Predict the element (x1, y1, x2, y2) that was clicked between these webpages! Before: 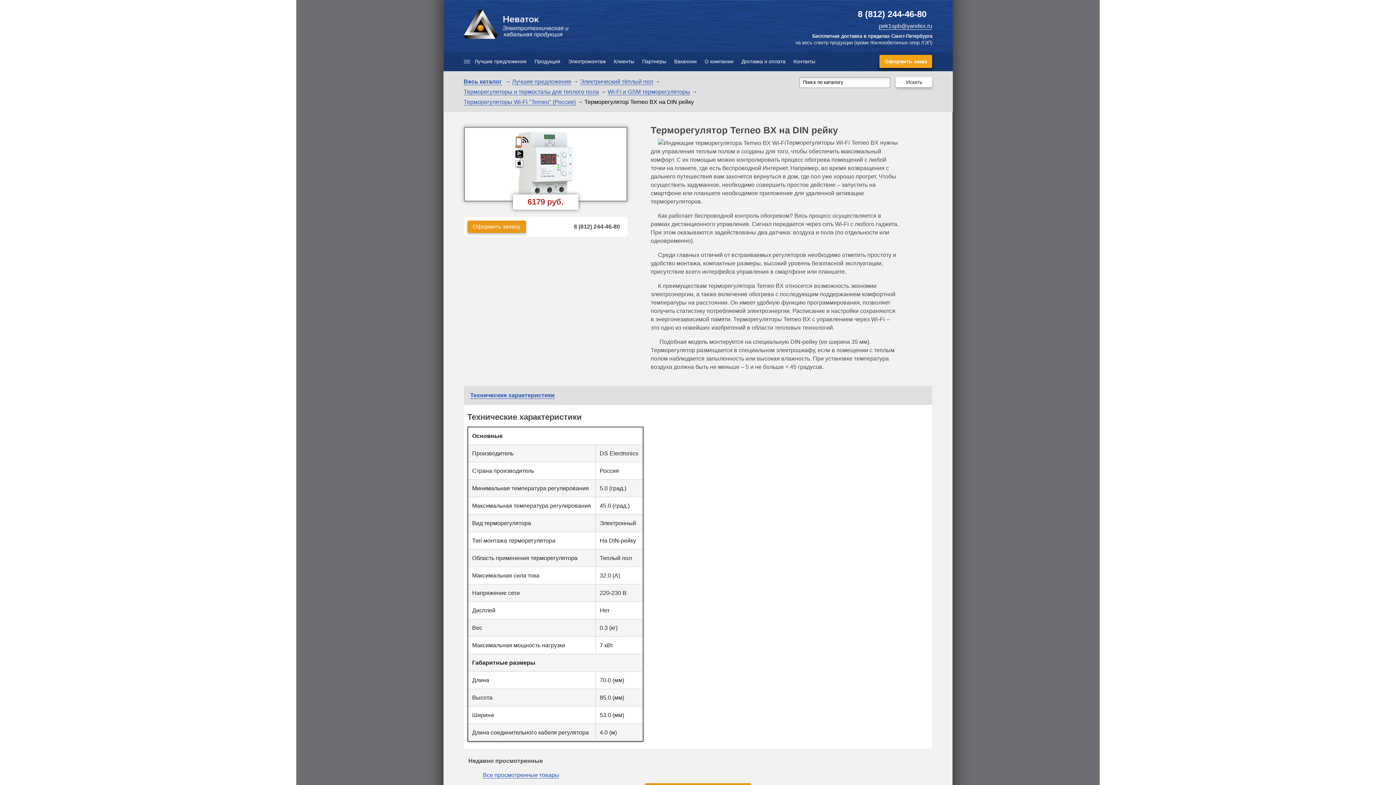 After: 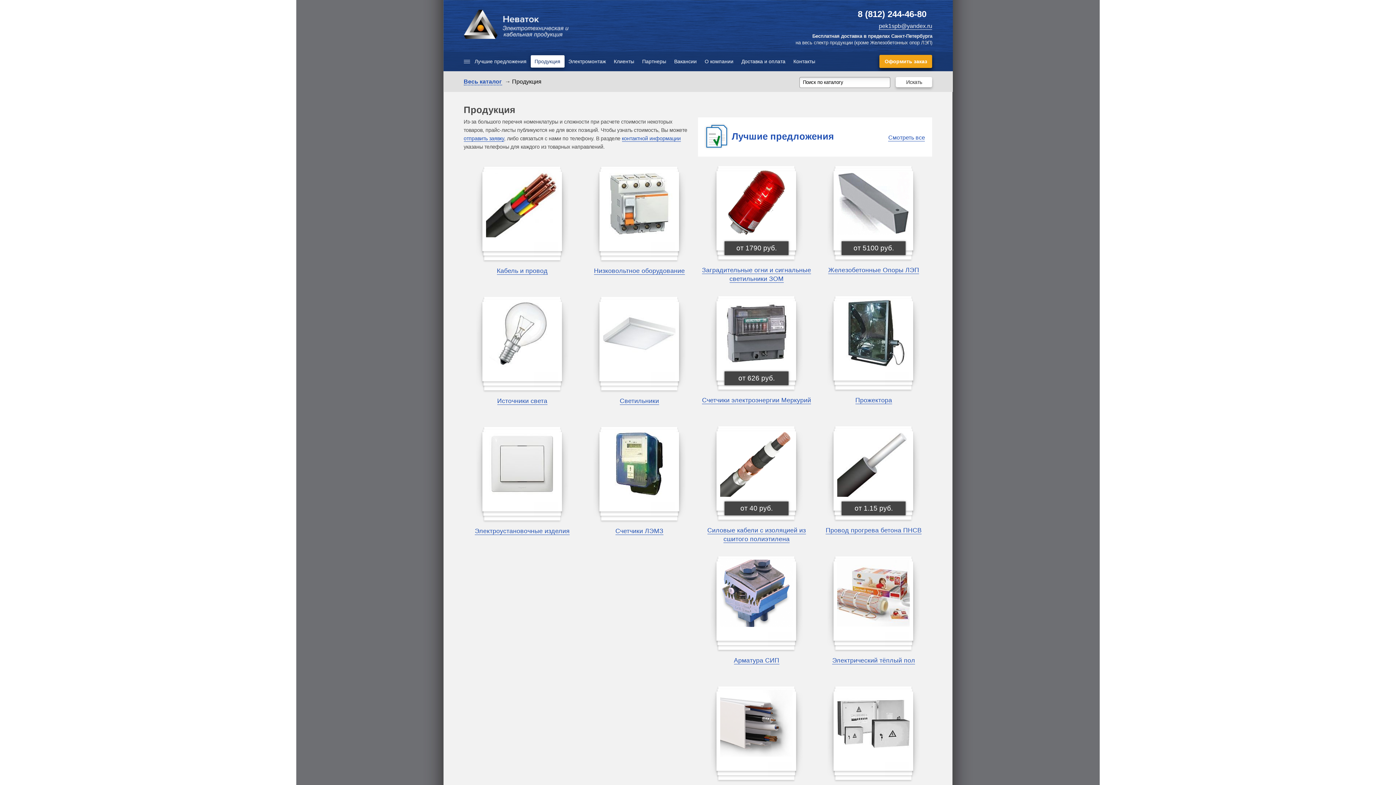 Action: label: Весь каталог bbox: (463, 78, 502, 85)